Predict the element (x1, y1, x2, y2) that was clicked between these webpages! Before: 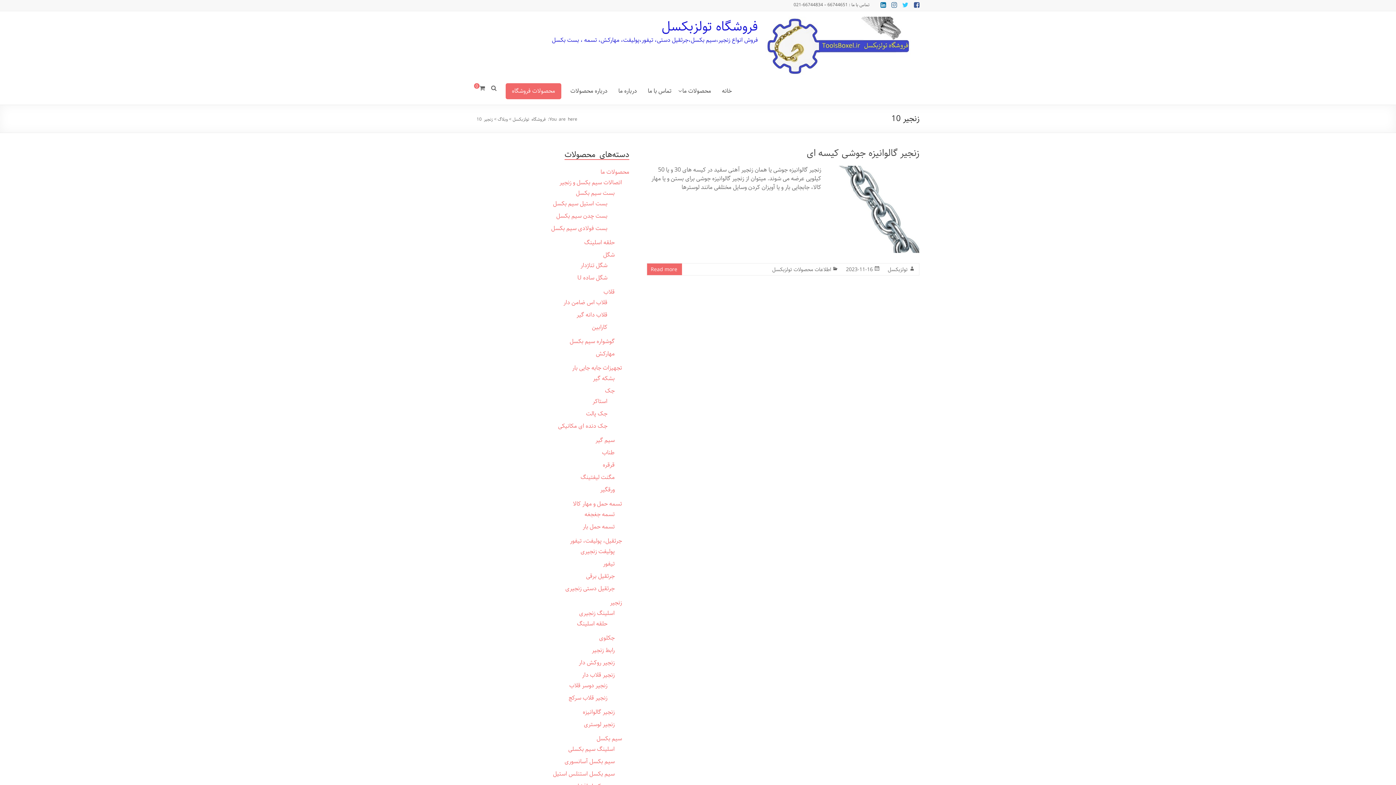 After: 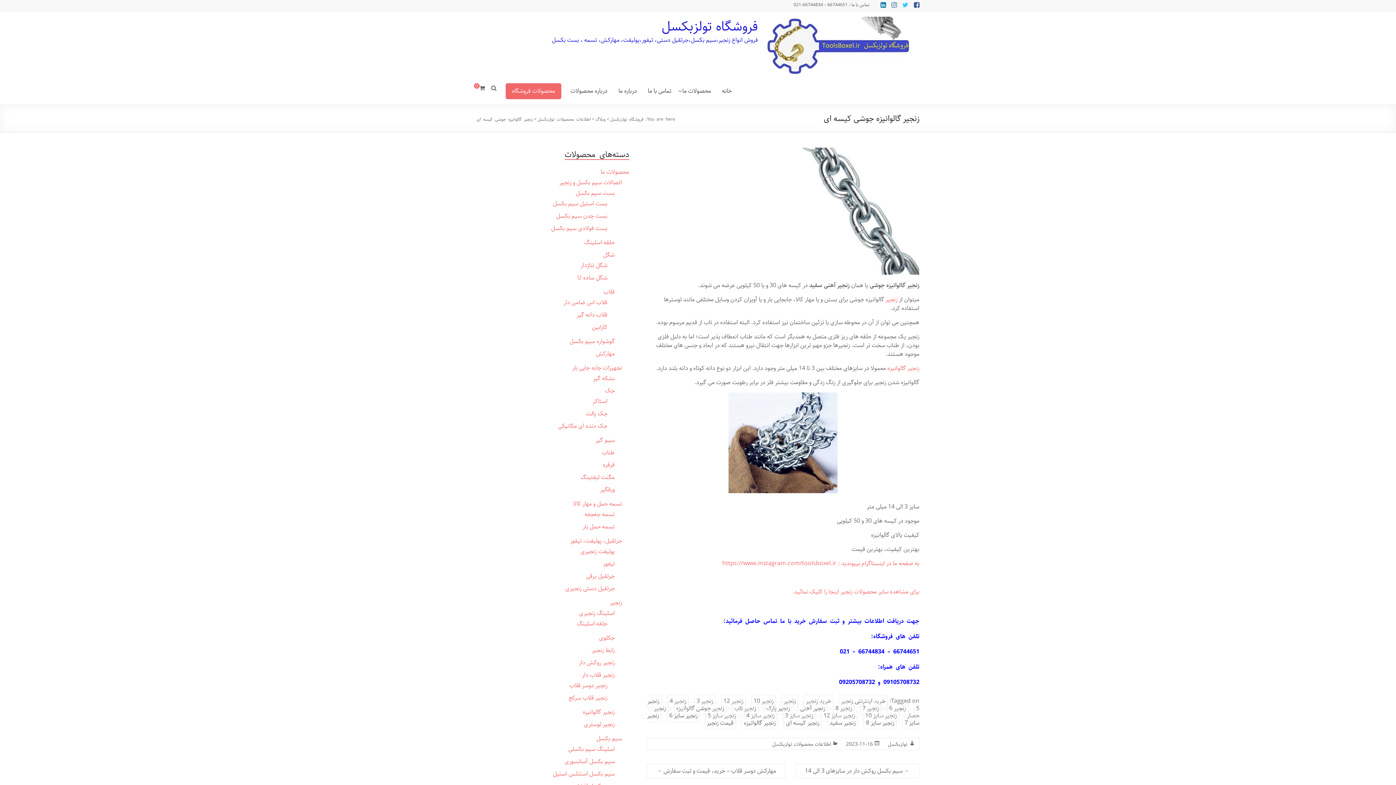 Action: label: زنجیر گالوانیزه جوشی کیسه ای bbox: (806, 145, 919, 161)